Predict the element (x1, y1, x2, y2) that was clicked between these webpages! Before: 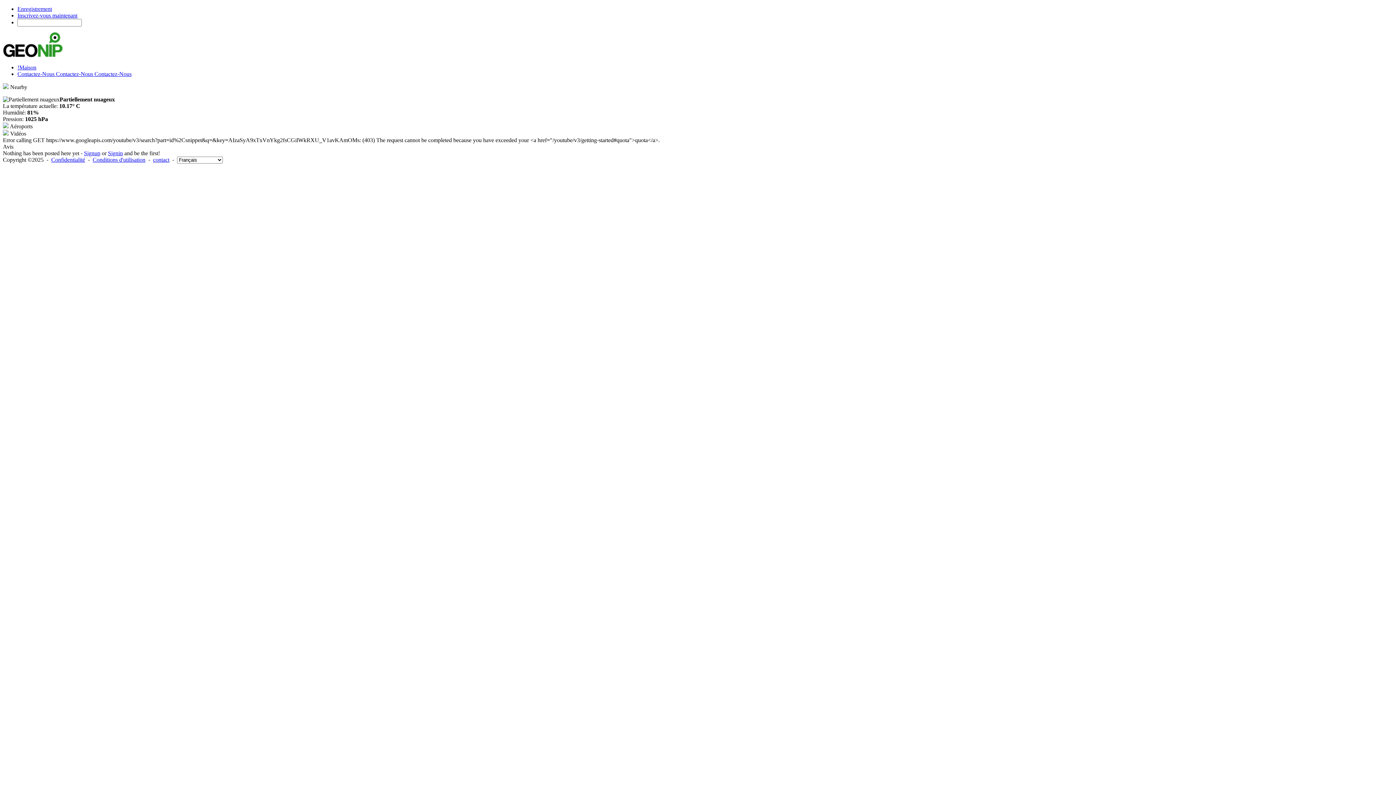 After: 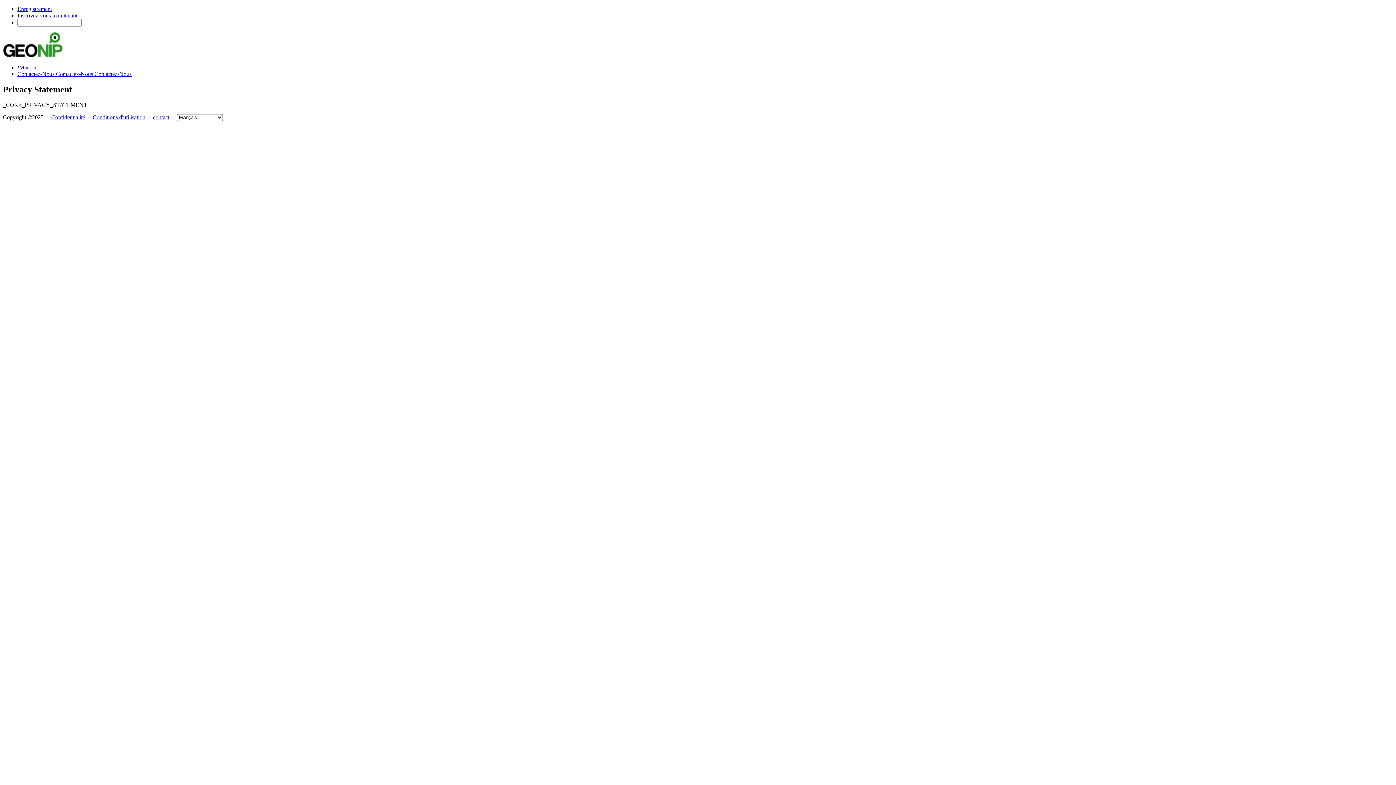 Action: bbox: (51, 156, 85, 162) label: Confidentialité